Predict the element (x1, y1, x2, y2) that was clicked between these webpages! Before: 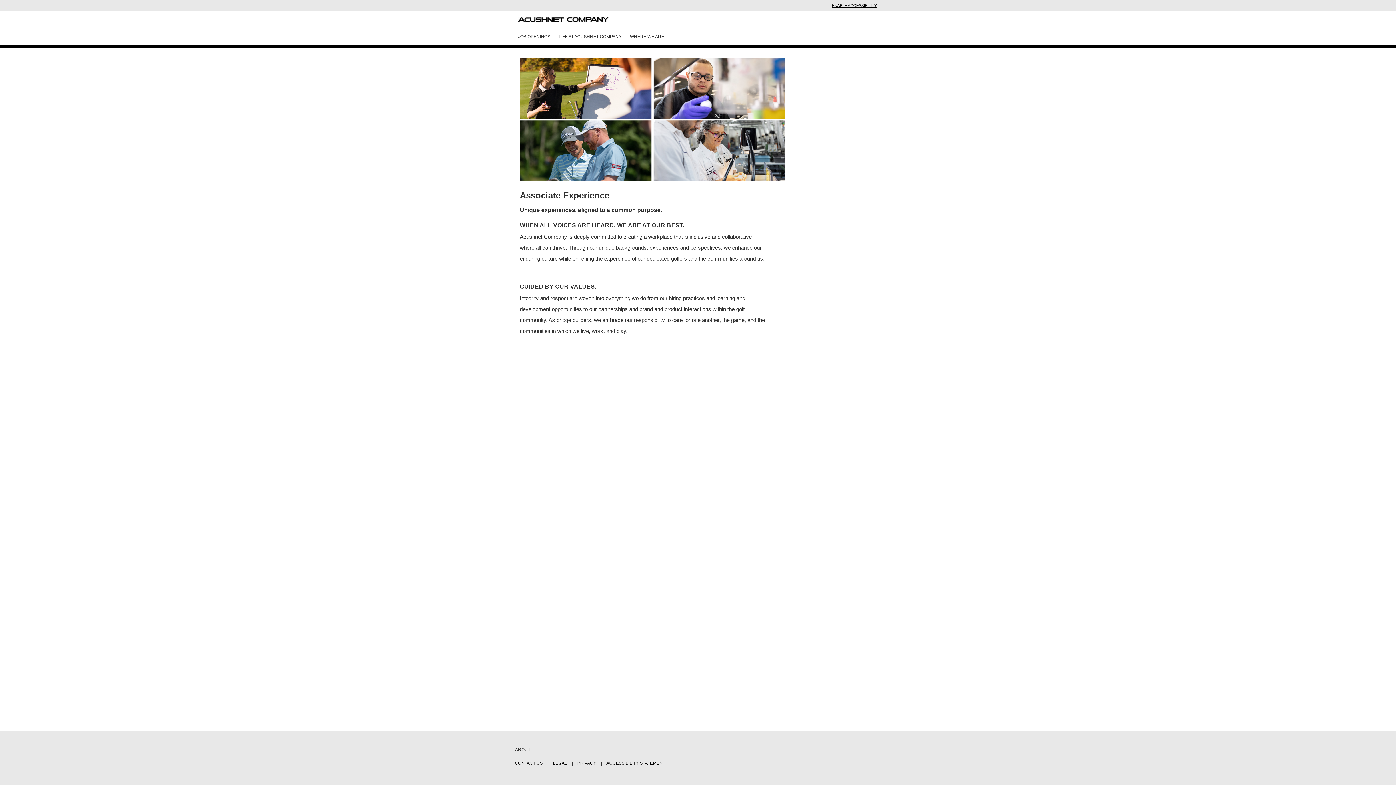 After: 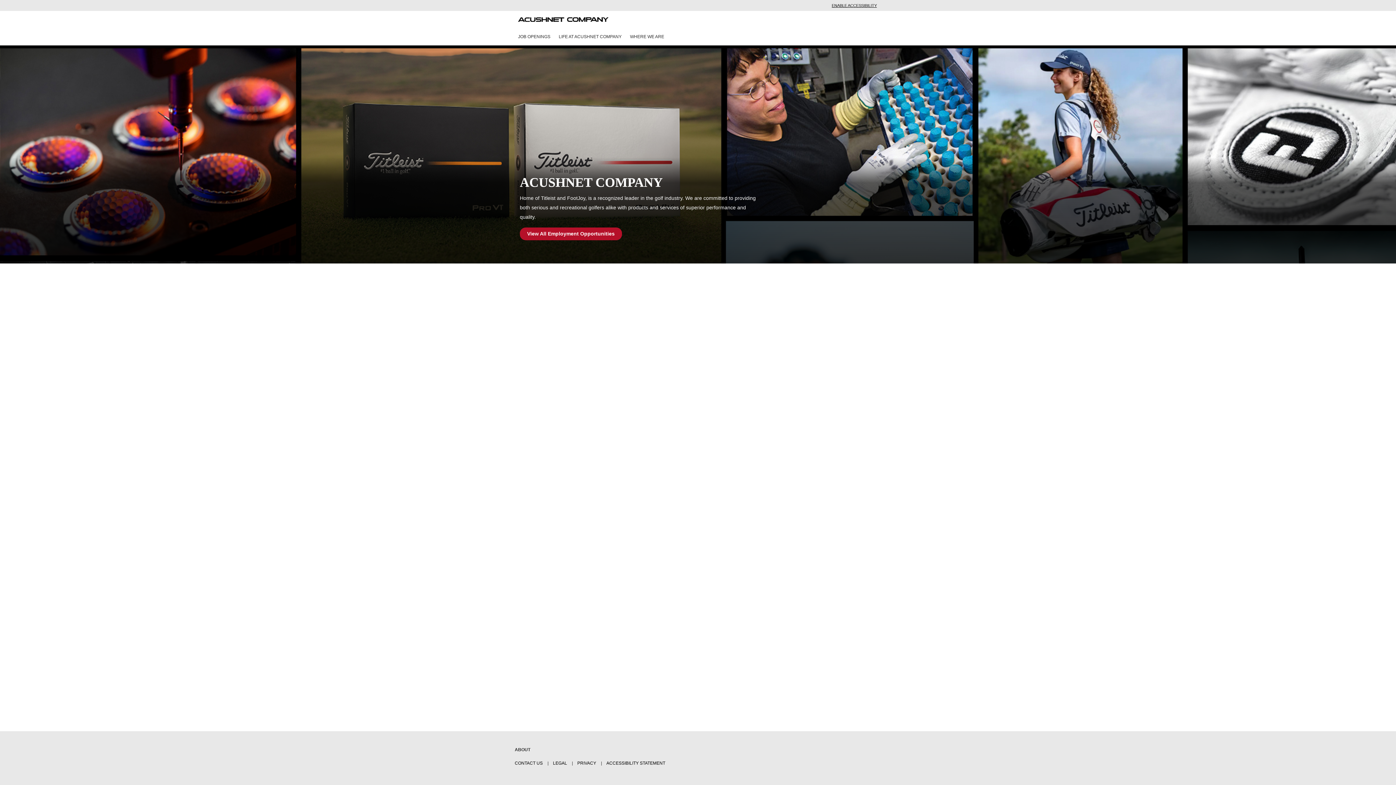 Action: bbox: (518, 17, 609, 21)